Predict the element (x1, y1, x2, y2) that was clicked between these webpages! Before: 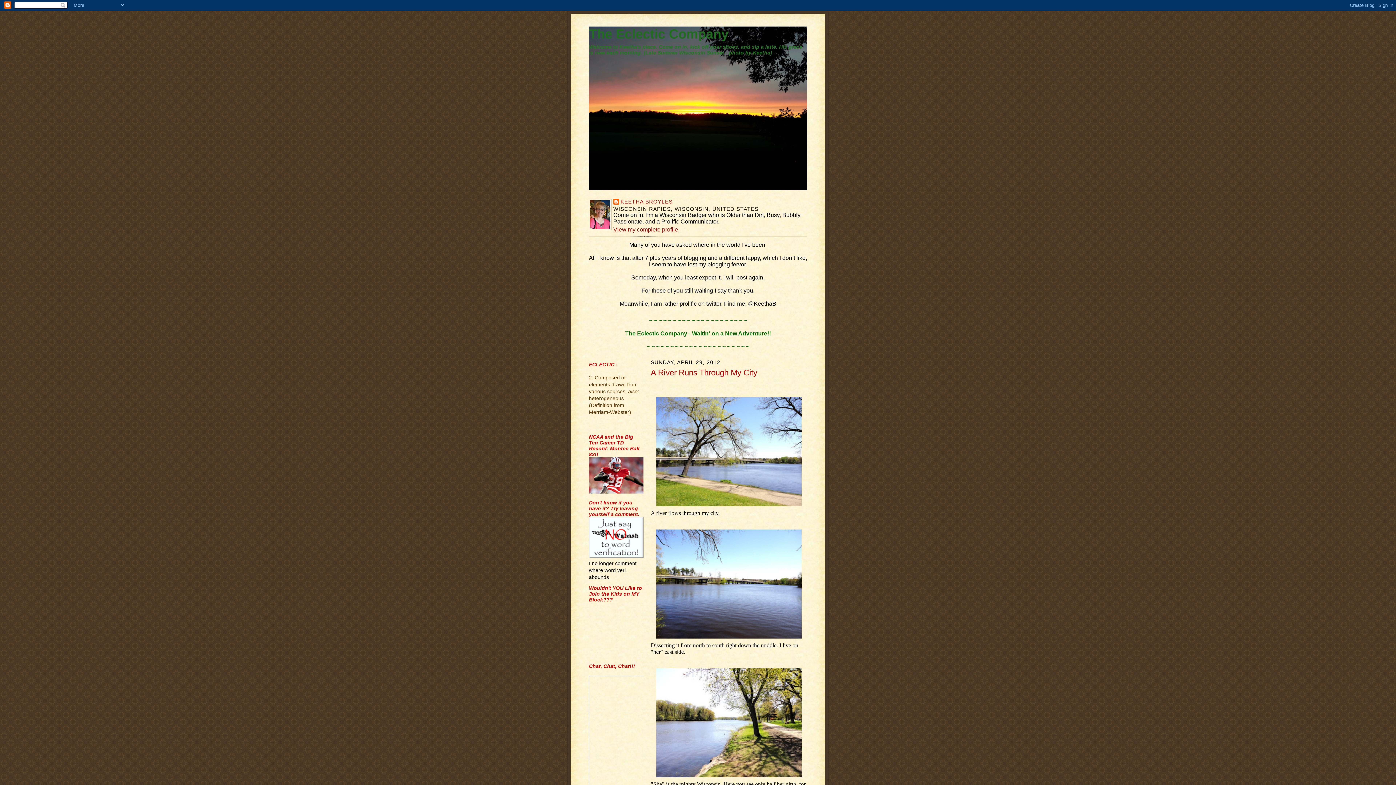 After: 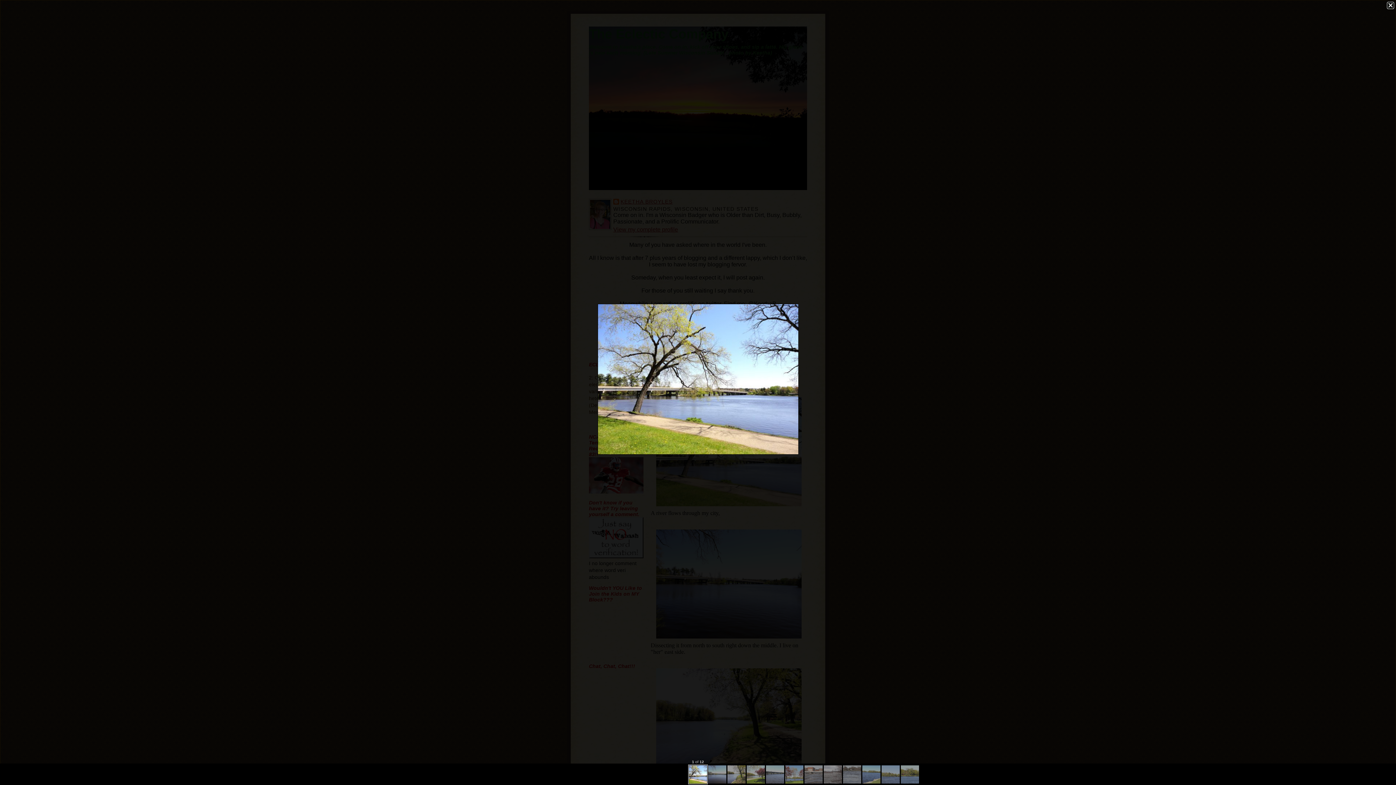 Action: bbox: (650, 397, 807, 506)